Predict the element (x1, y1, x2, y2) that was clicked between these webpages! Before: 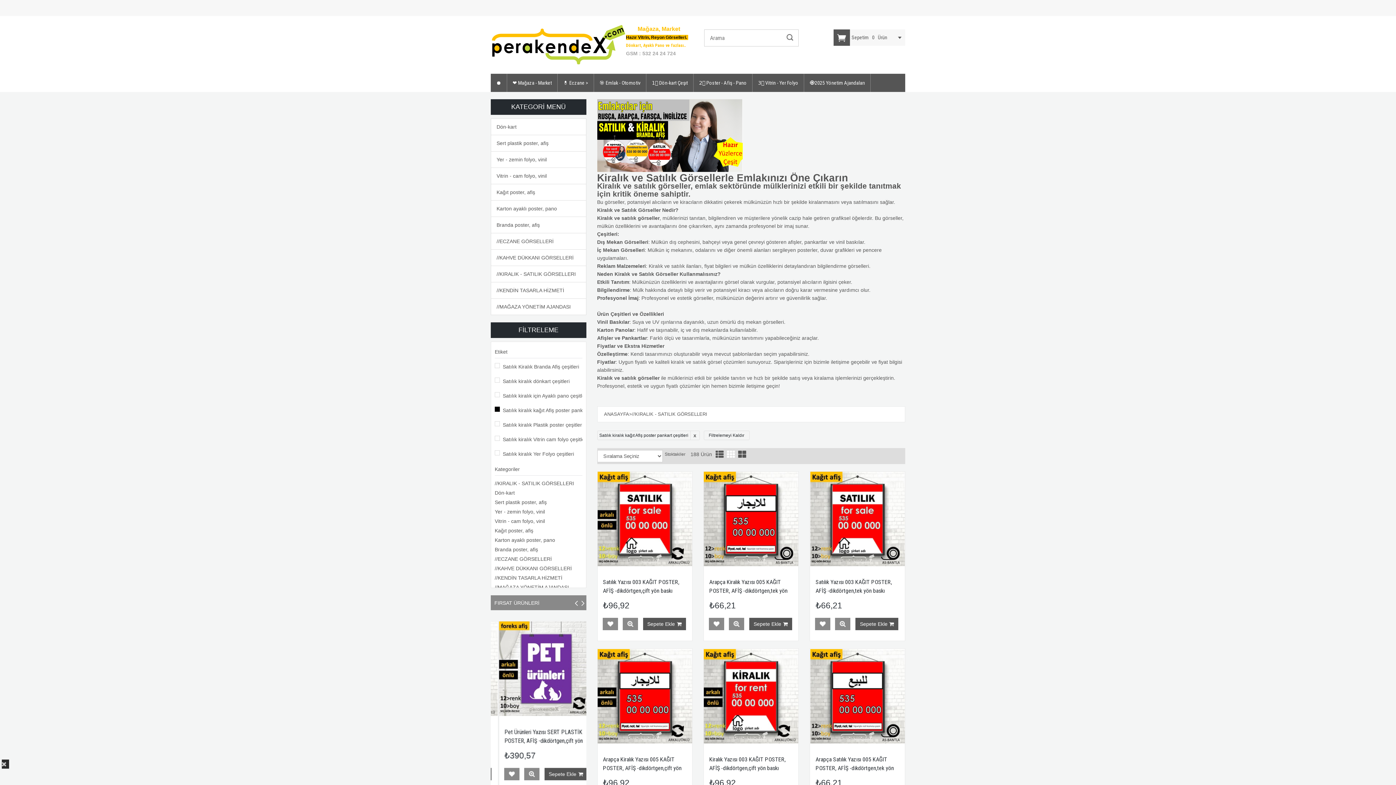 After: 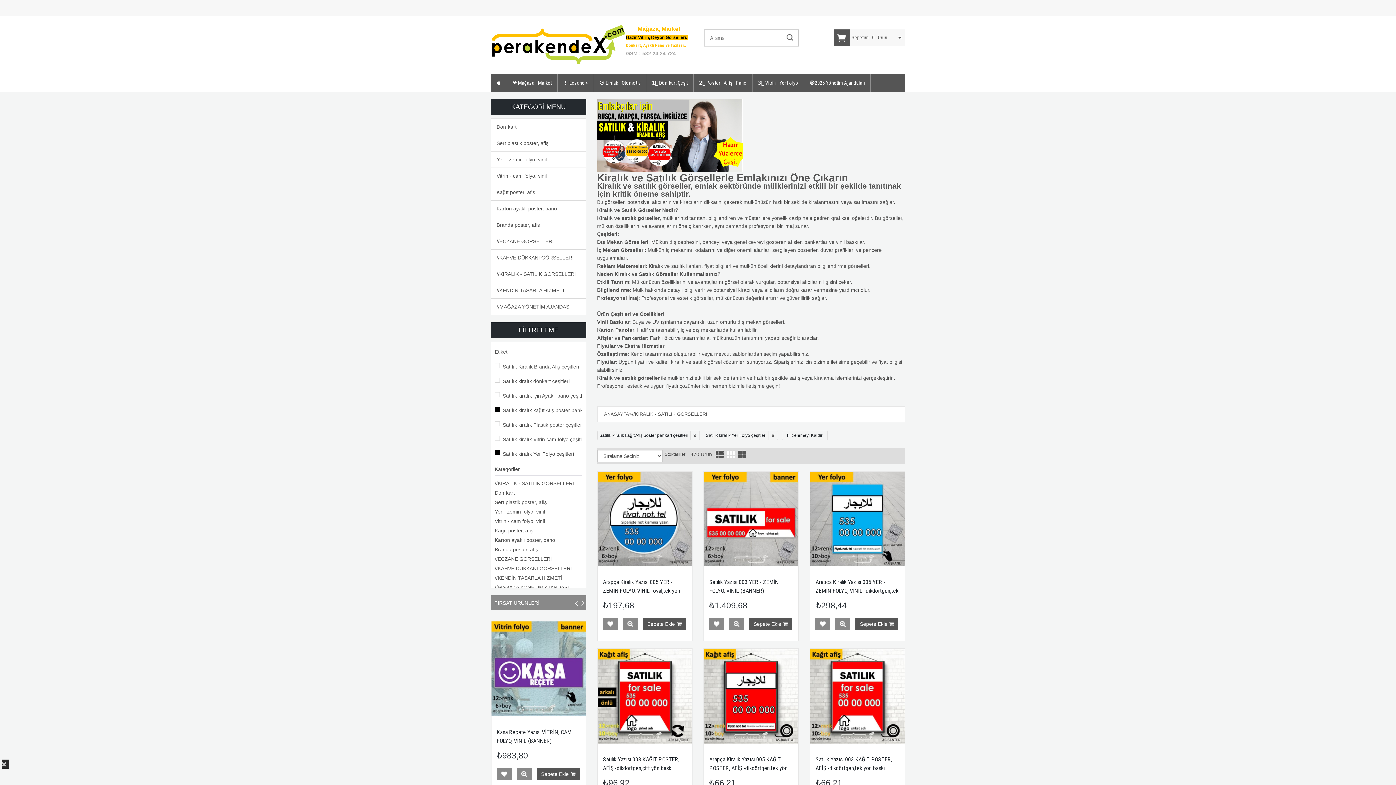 Action: label: Satılık kiralık Yer Folyo çeşitleri bbox: (502, 451, 574, 457)